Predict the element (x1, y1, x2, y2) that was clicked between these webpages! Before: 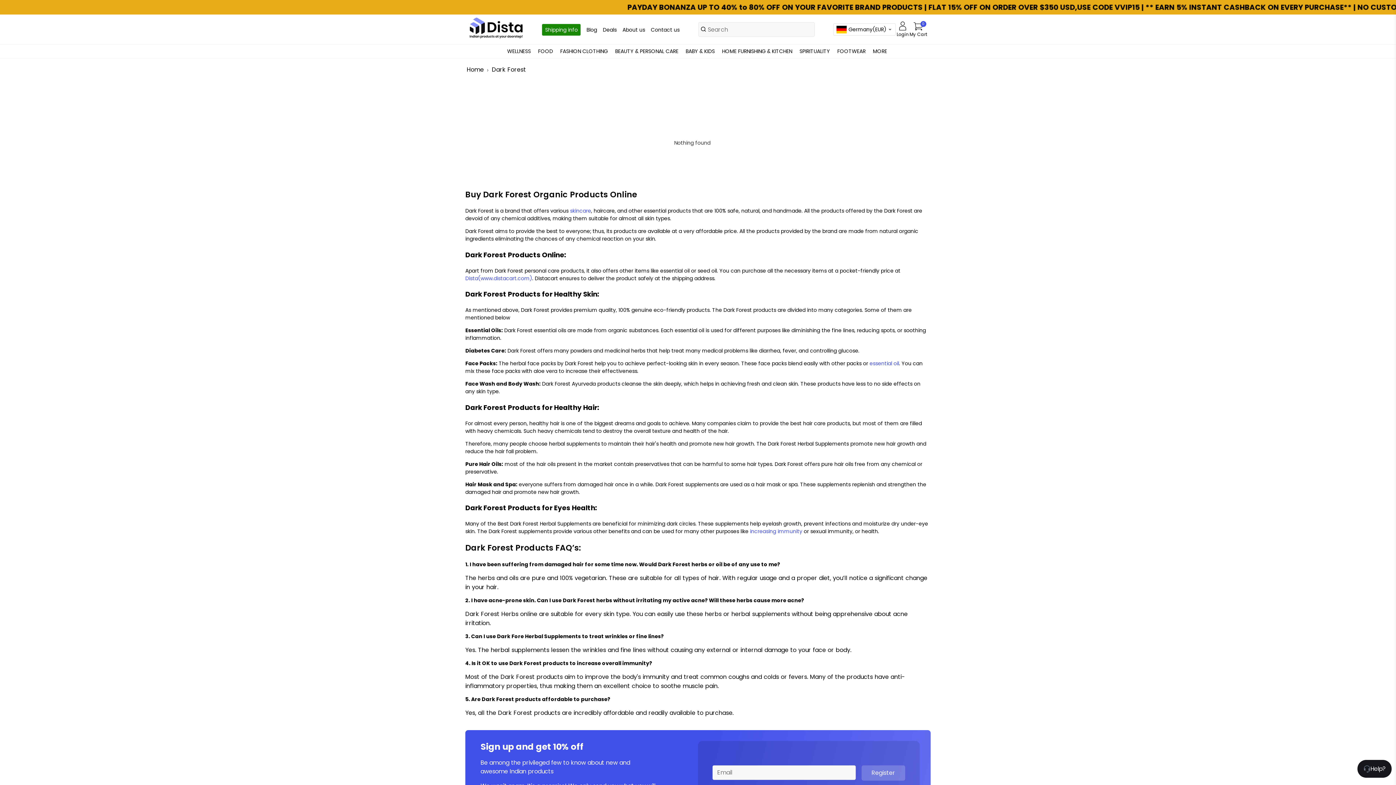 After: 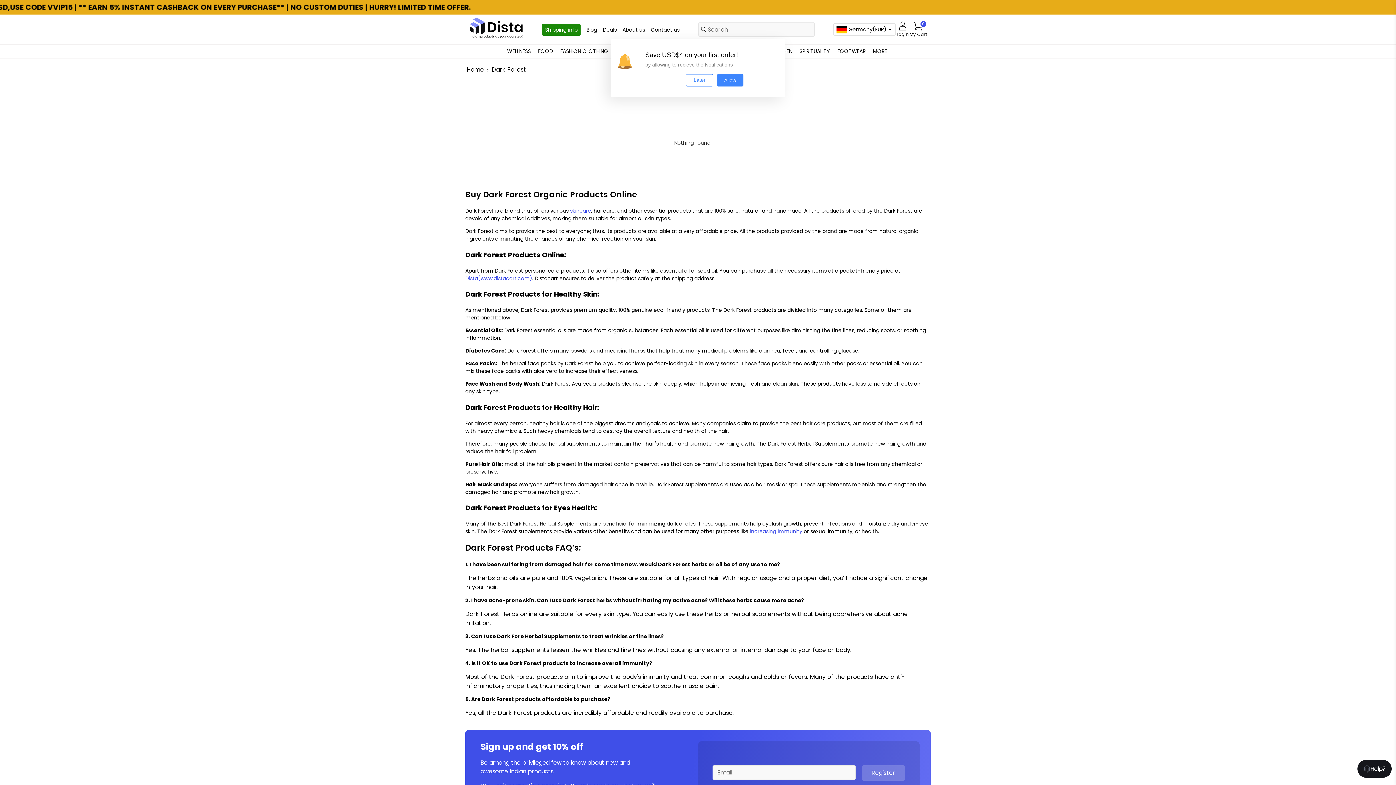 Action: bbox: (869, 360, 899, 367) label: essential oil